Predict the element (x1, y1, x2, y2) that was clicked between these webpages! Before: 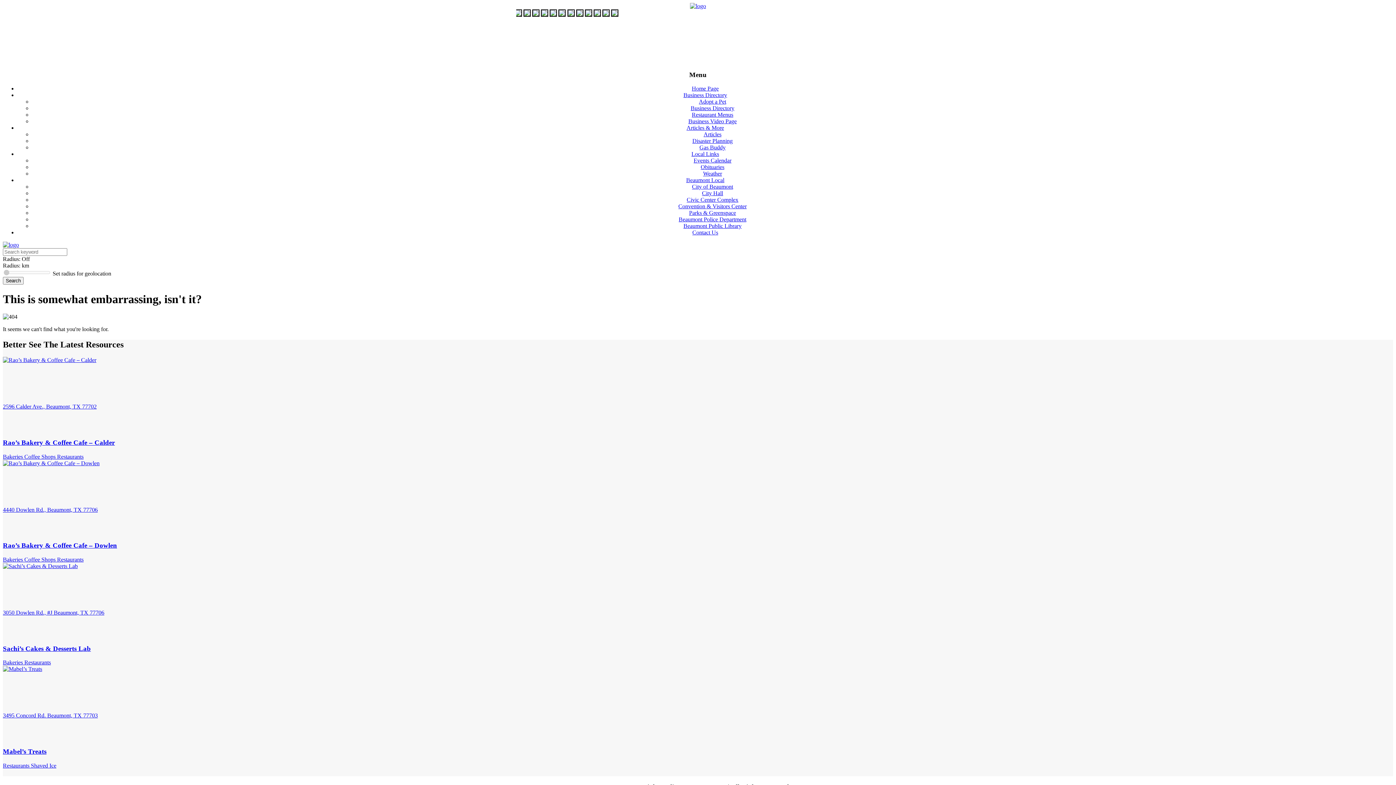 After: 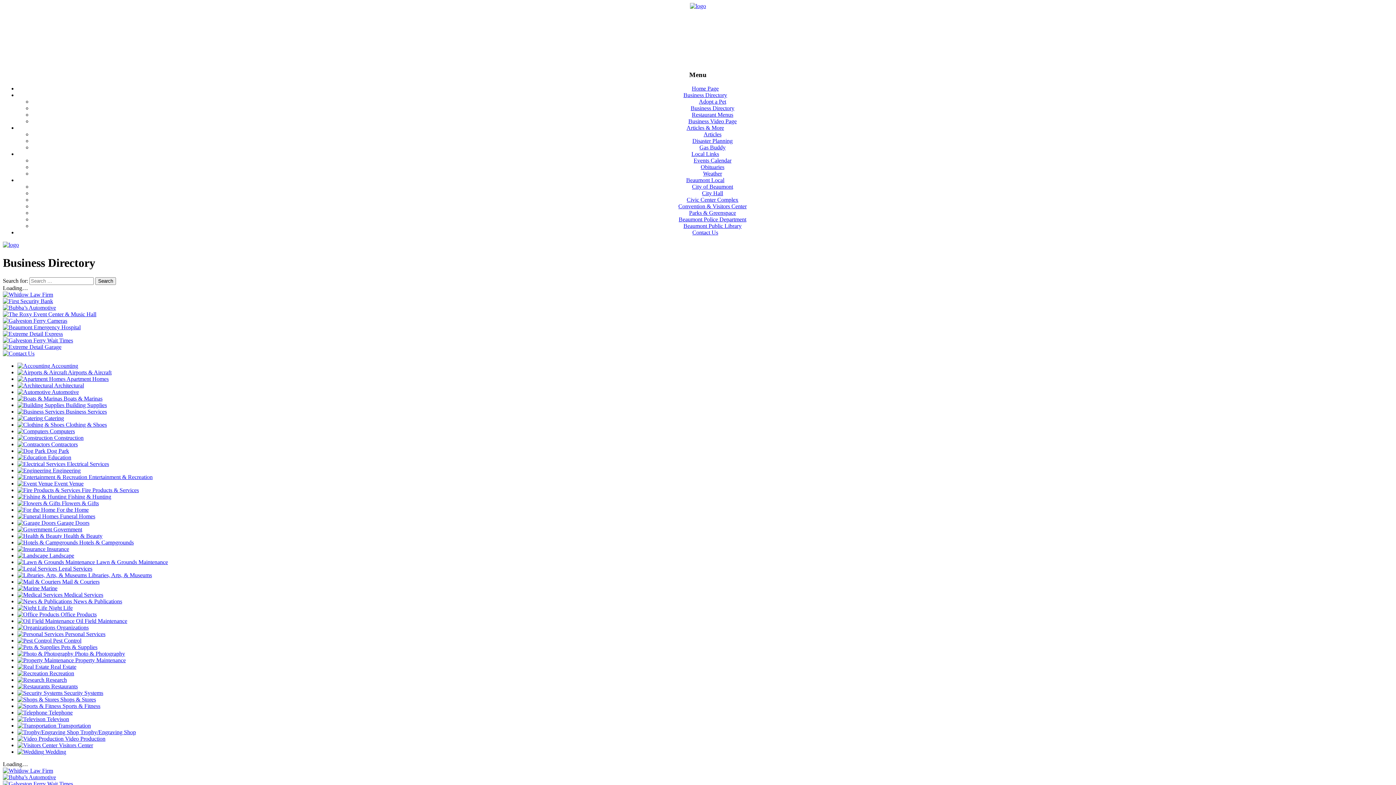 Action: bbox: (690, 105, 734, 111) label: Business Directory